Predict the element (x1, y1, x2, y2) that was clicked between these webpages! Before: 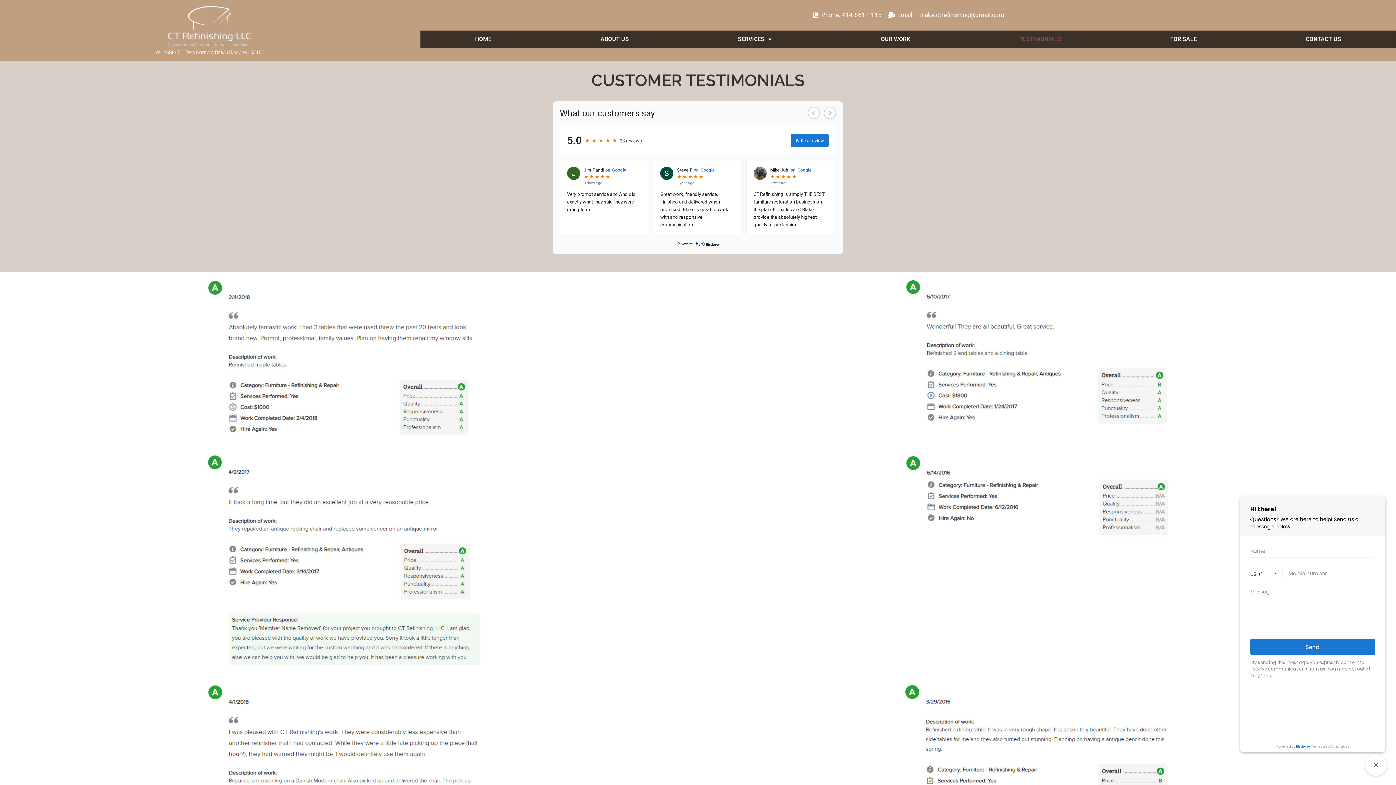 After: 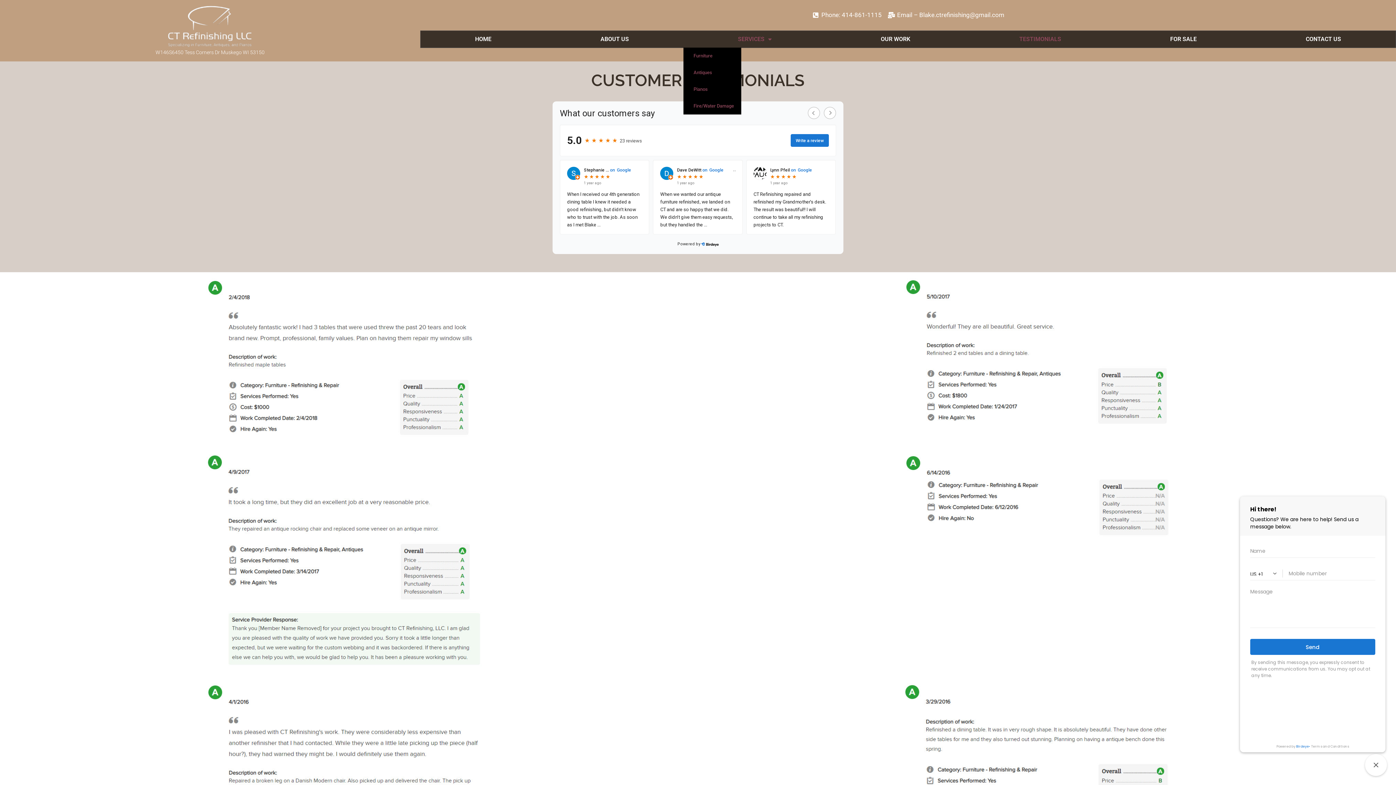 Action: bbox: (683, 30, 826, 47) label: SERVICES